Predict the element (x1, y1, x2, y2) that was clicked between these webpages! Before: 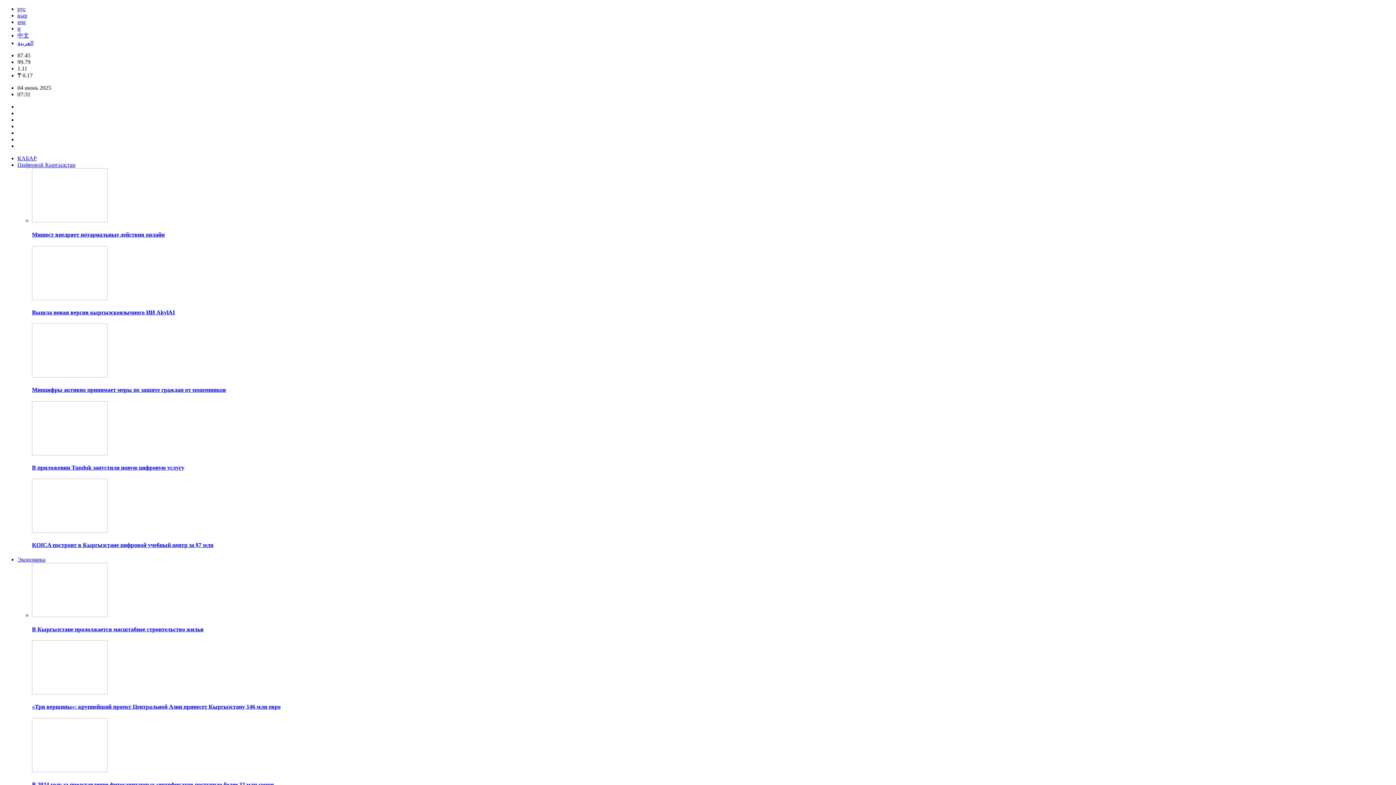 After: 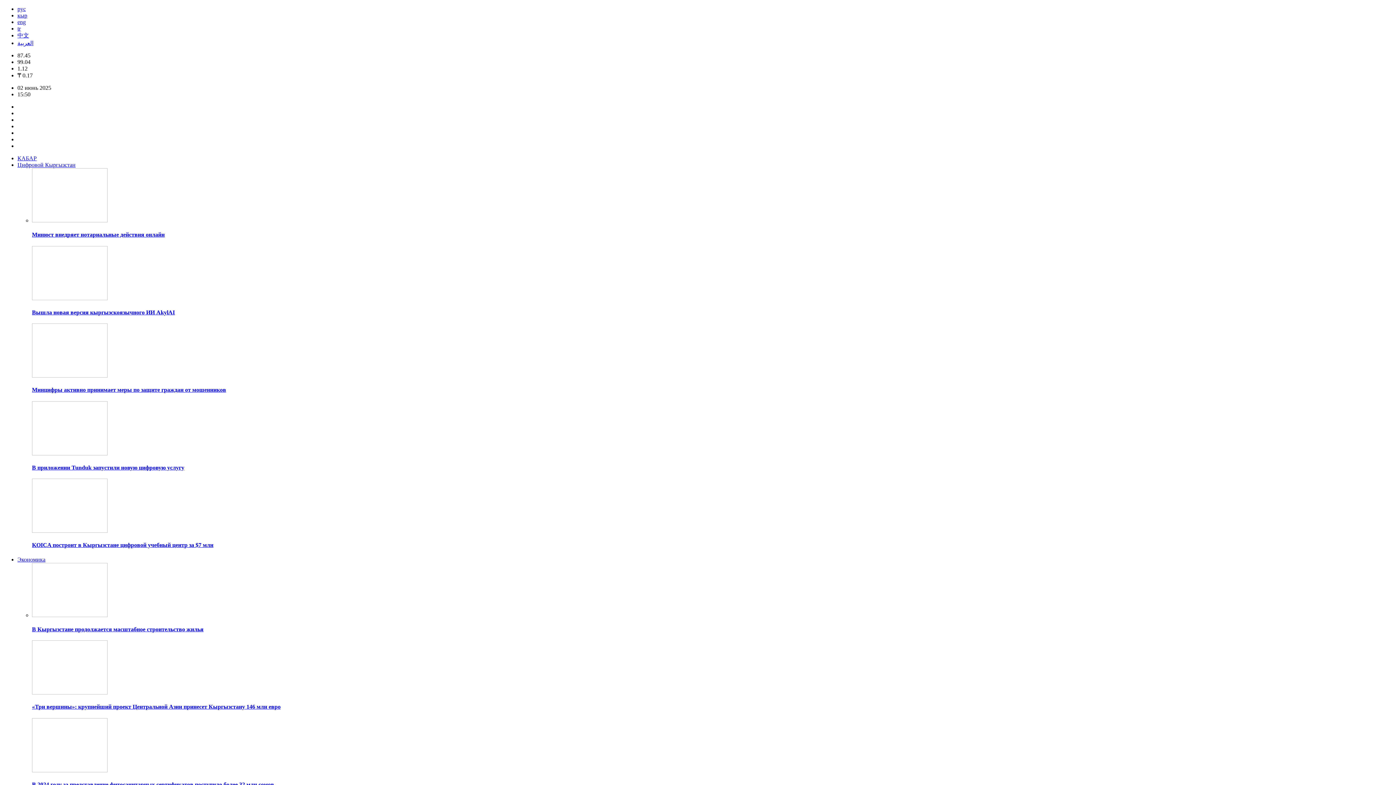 Action: bbox: (32, 372, 107, 378)